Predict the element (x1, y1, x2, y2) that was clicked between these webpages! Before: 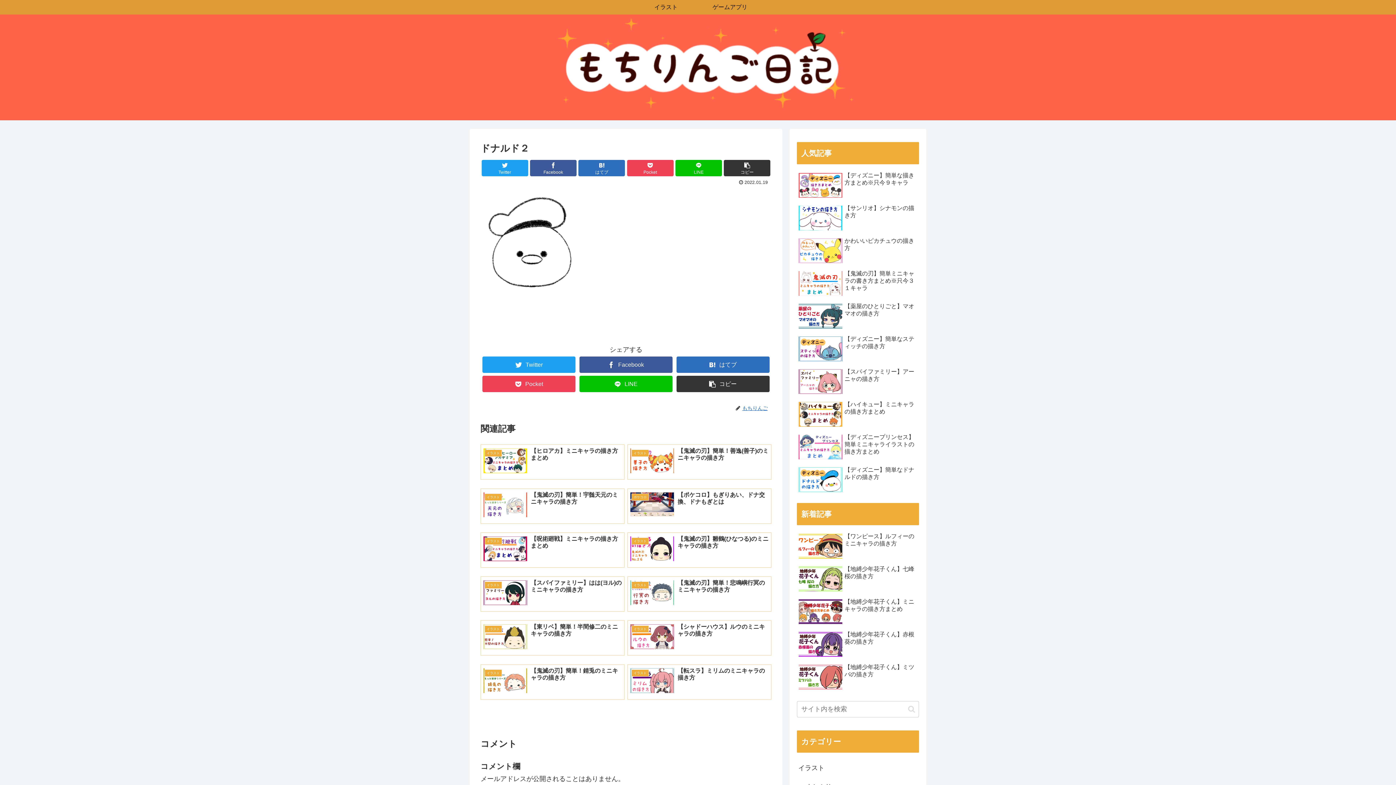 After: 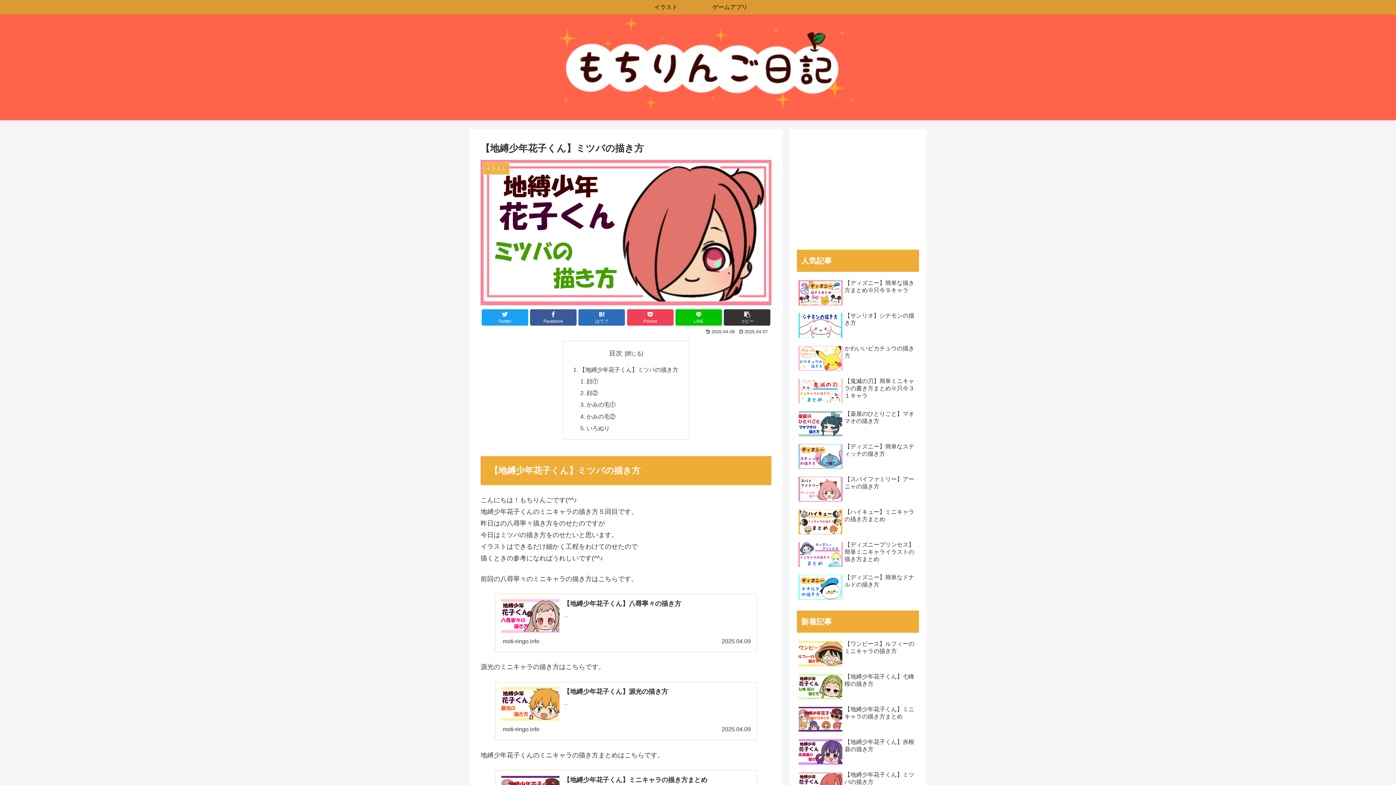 Action: bbox: (797, 662, 919, 693) label: 【地縛少年花子くん】ミツバの描き方